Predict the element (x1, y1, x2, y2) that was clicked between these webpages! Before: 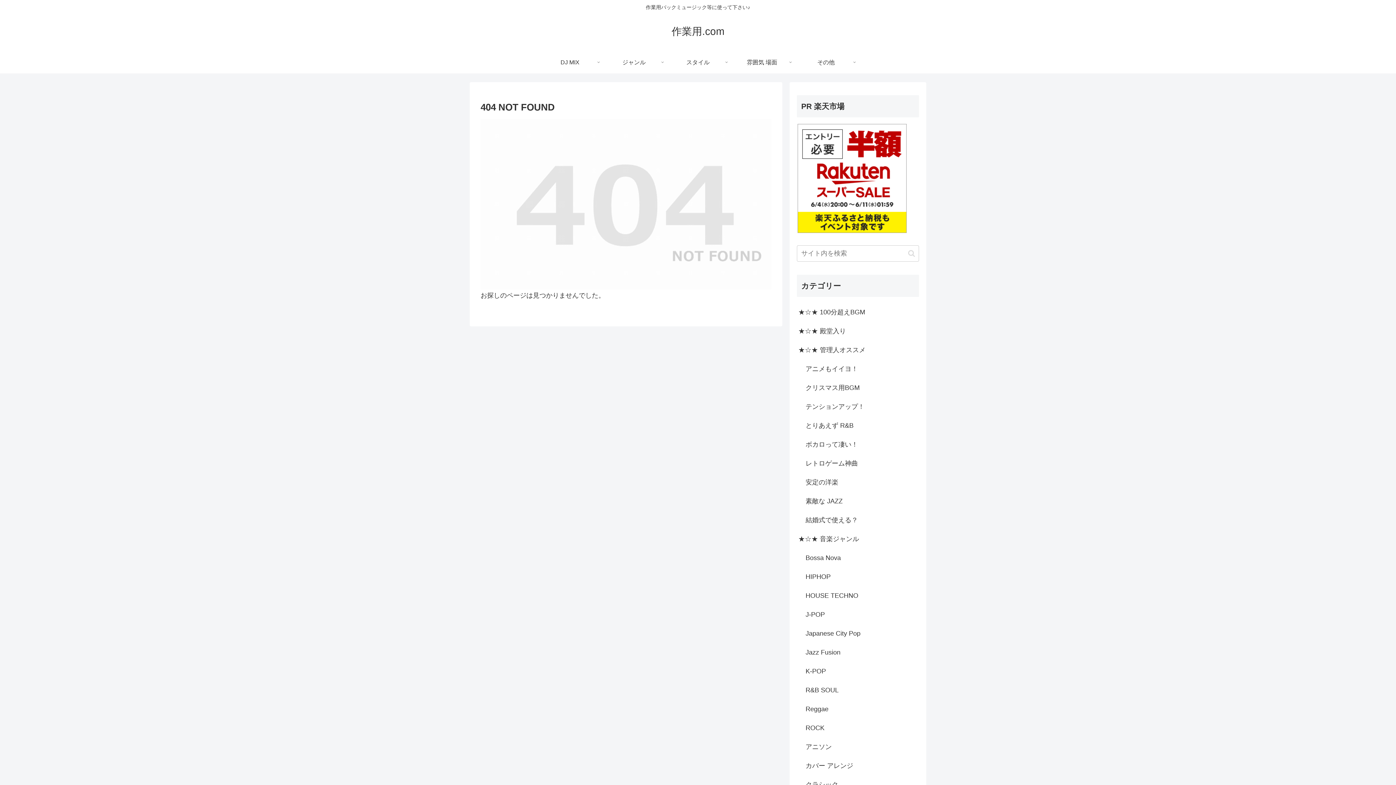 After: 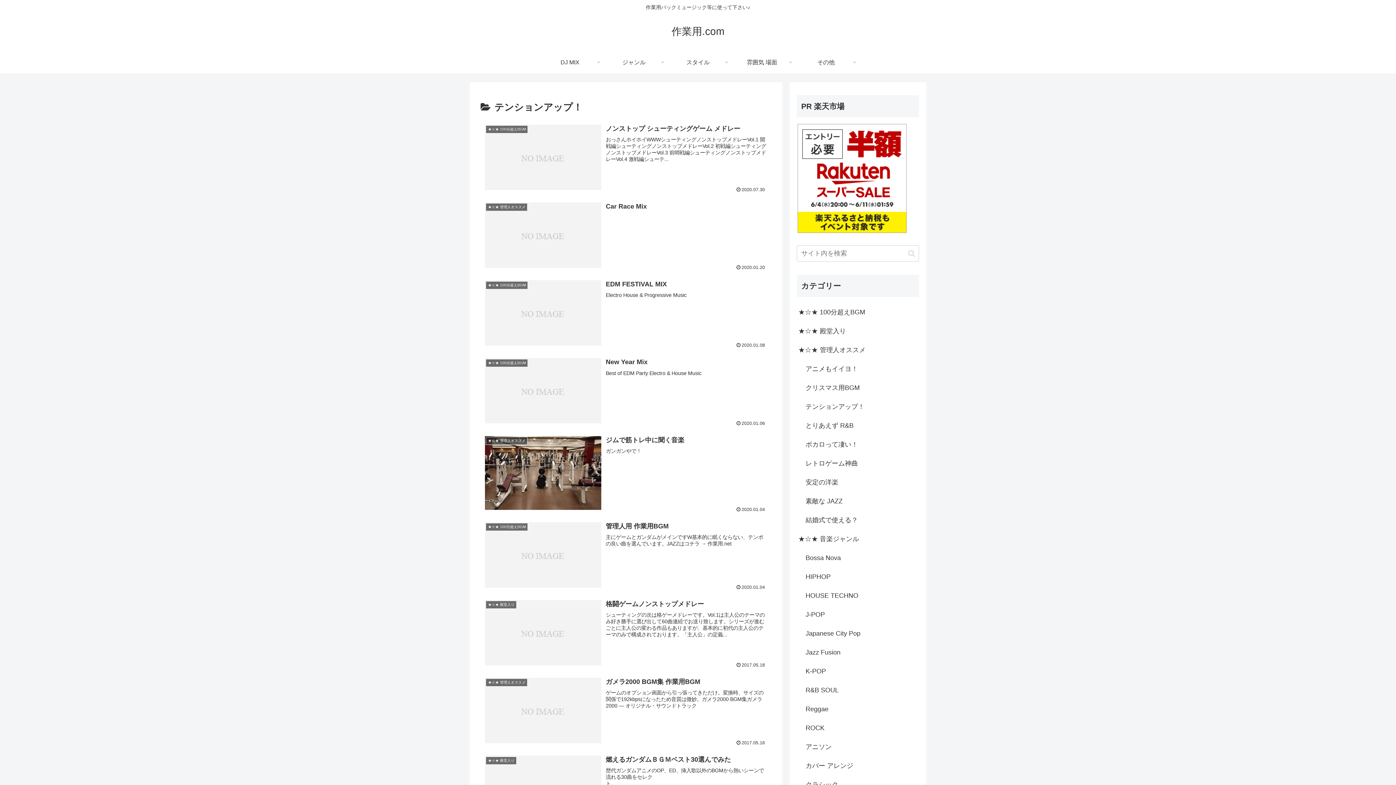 Action: bbox: (804, 397, 919, 416) label: テンションアップ！